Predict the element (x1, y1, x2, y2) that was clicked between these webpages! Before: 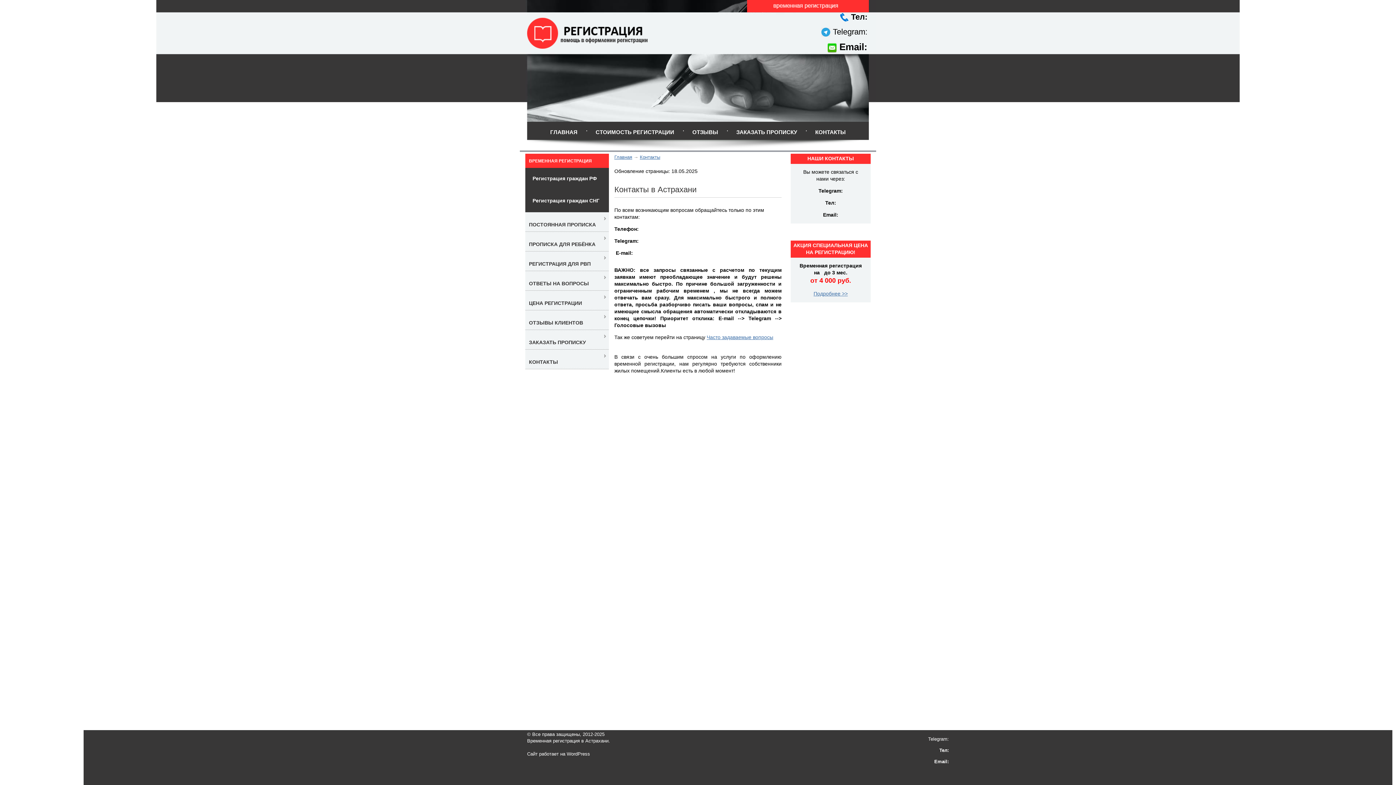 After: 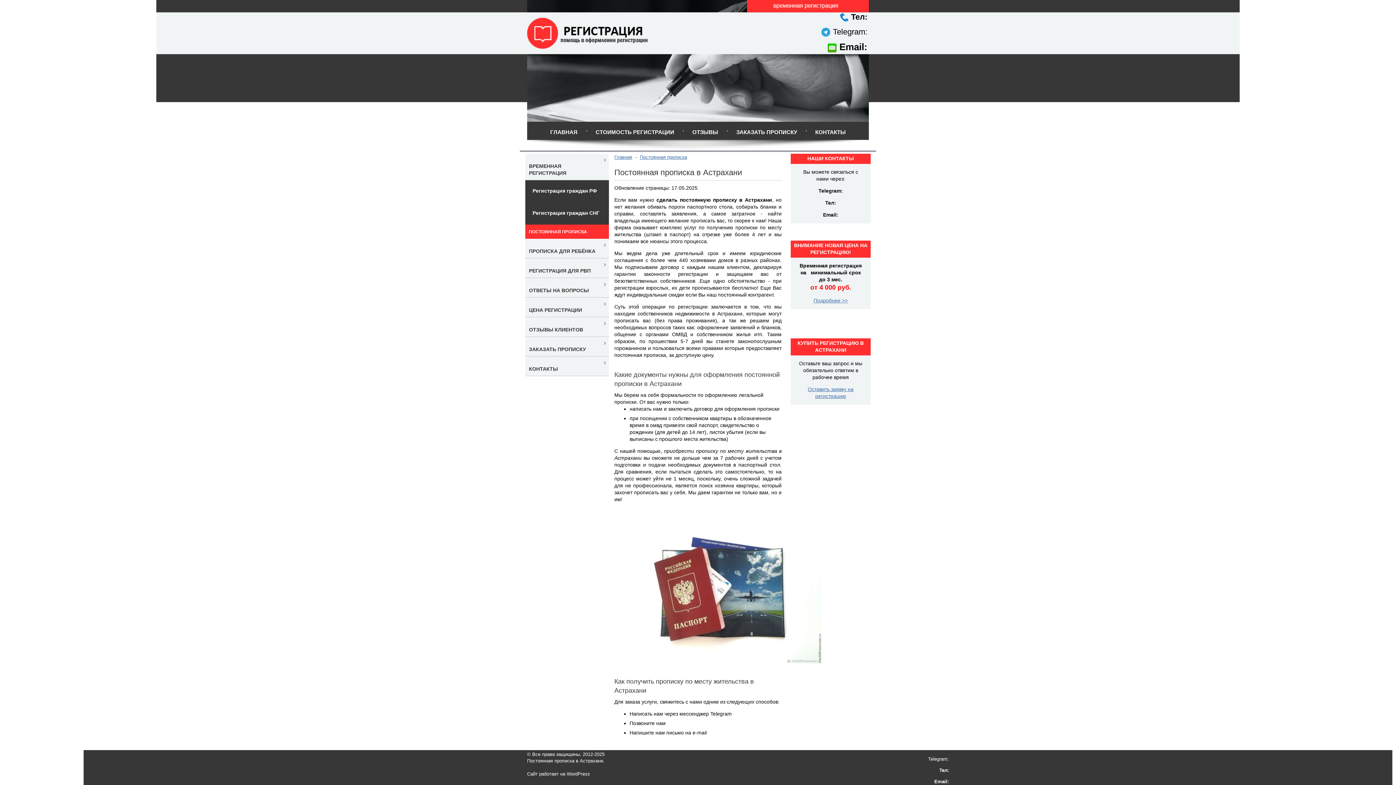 Action: bbox: (529, 221, 596, 227) label: ПОСТОЯННАЯ ПРОПИСКА